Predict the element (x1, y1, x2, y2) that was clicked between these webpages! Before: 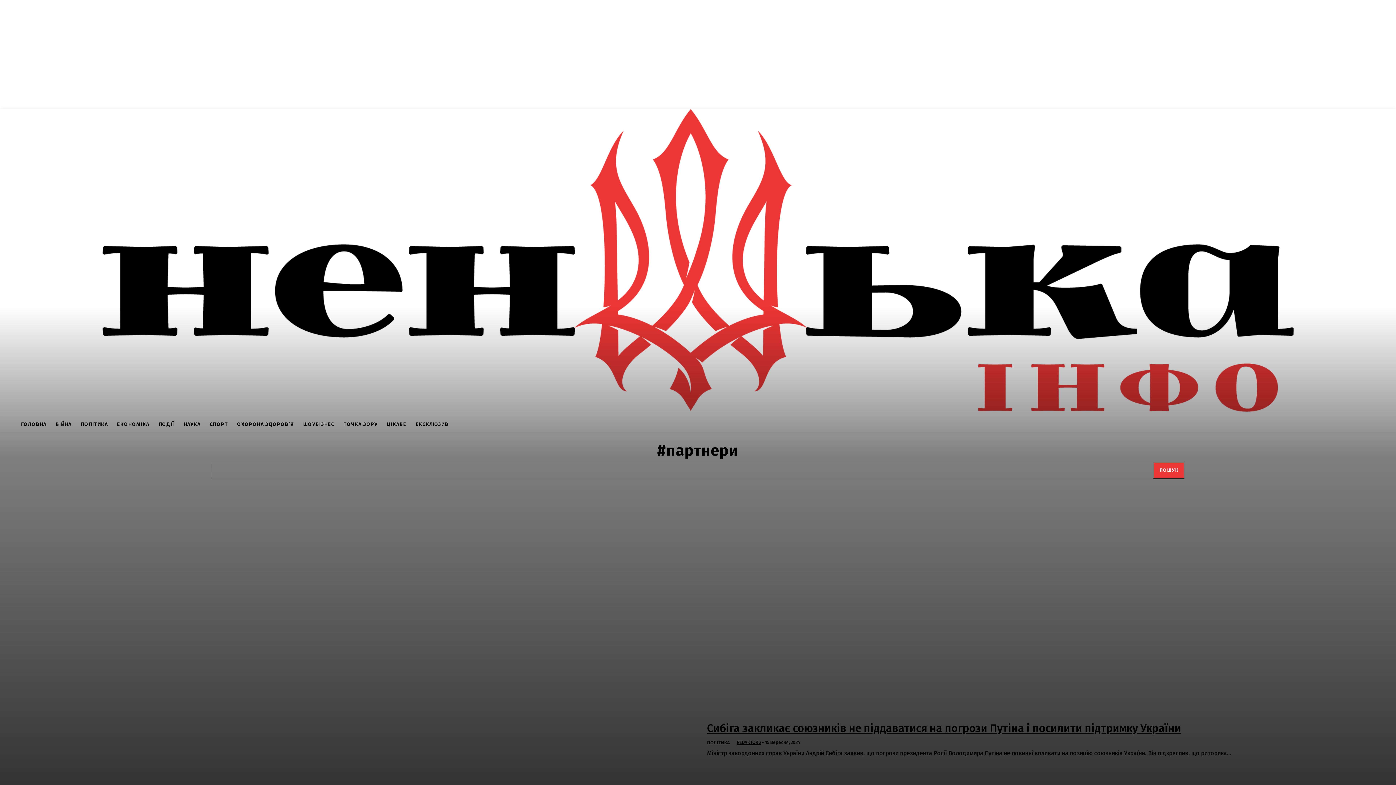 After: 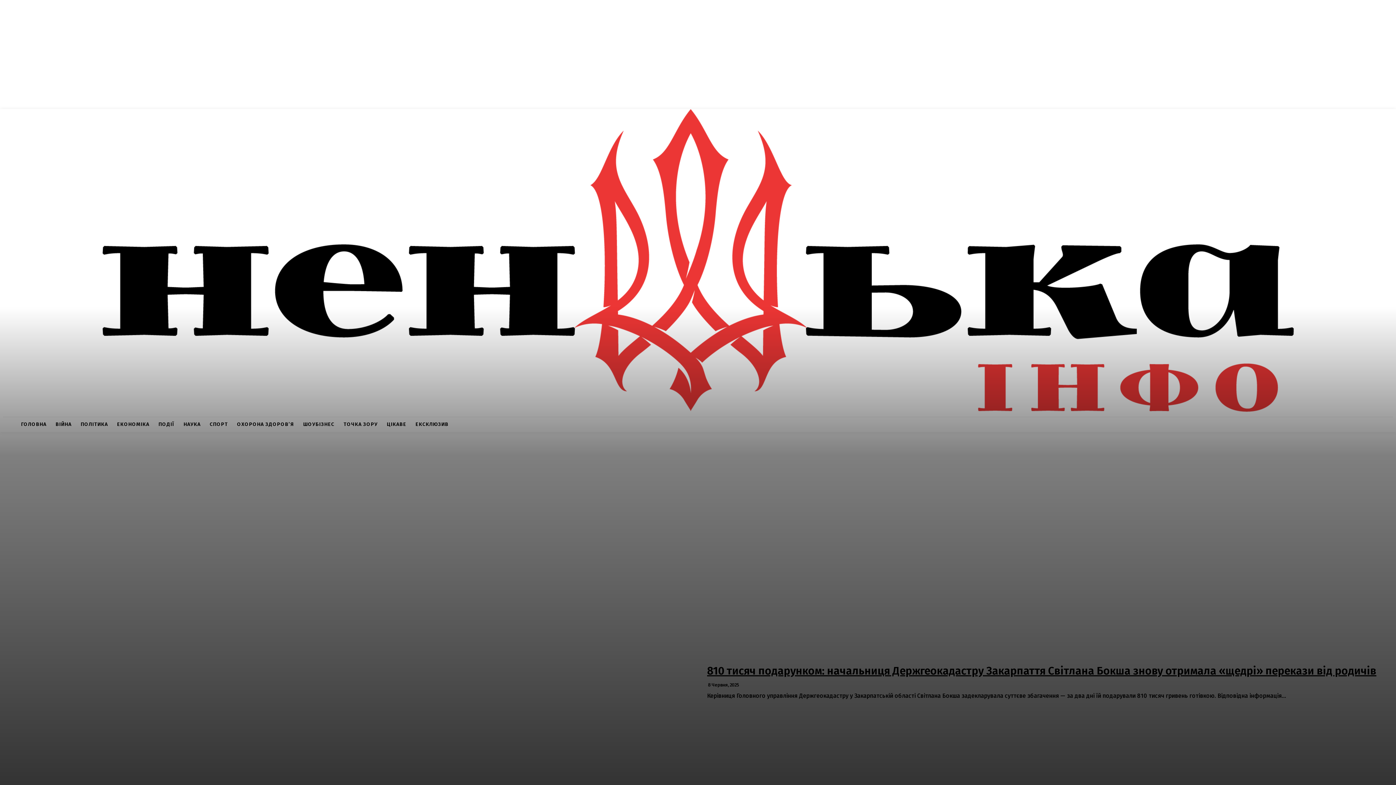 Action: bbox: (736, 739, 761, 745) label: REDAKTOR 2